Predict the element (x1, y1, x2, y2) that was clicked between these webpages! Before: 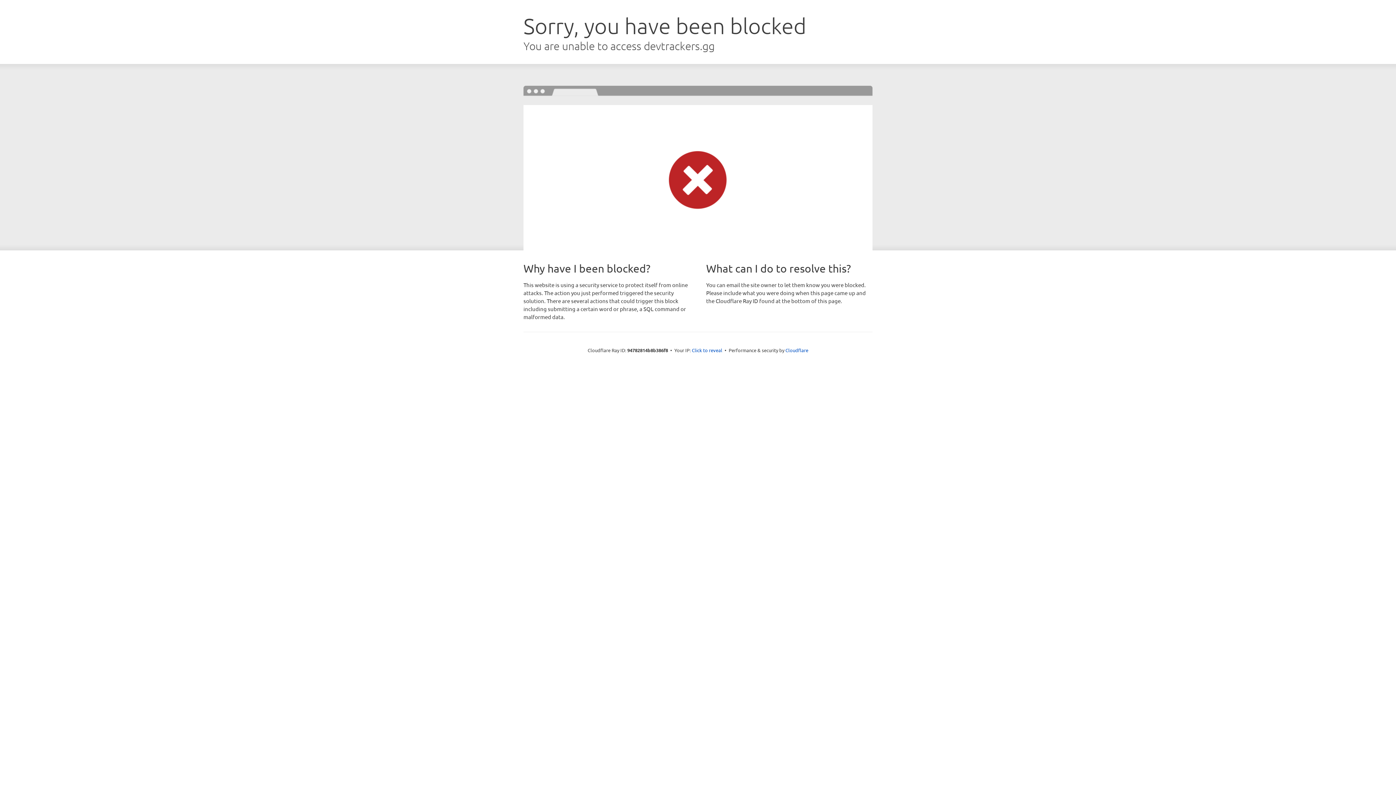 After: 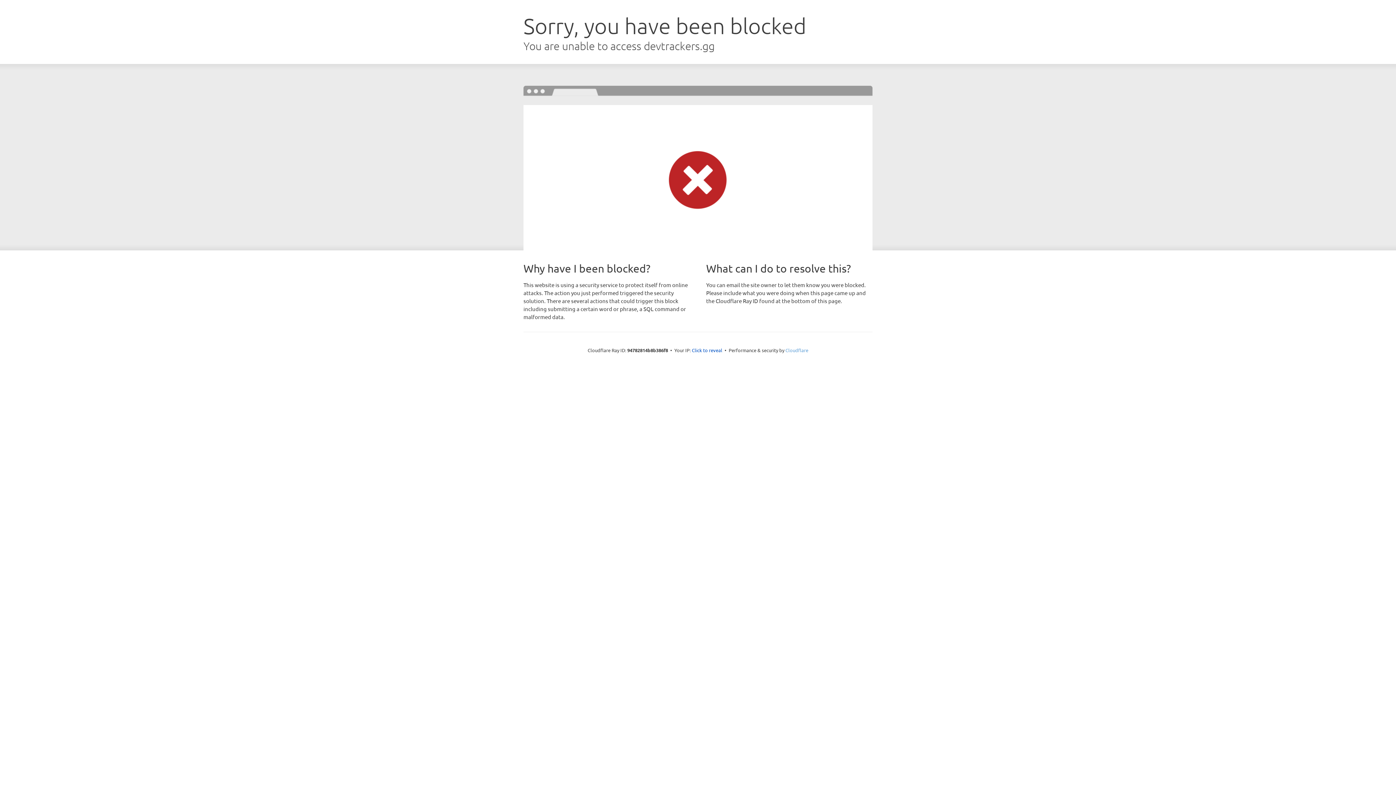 Action: label: Cloudflare bbox: (785, 347, 808, 353)